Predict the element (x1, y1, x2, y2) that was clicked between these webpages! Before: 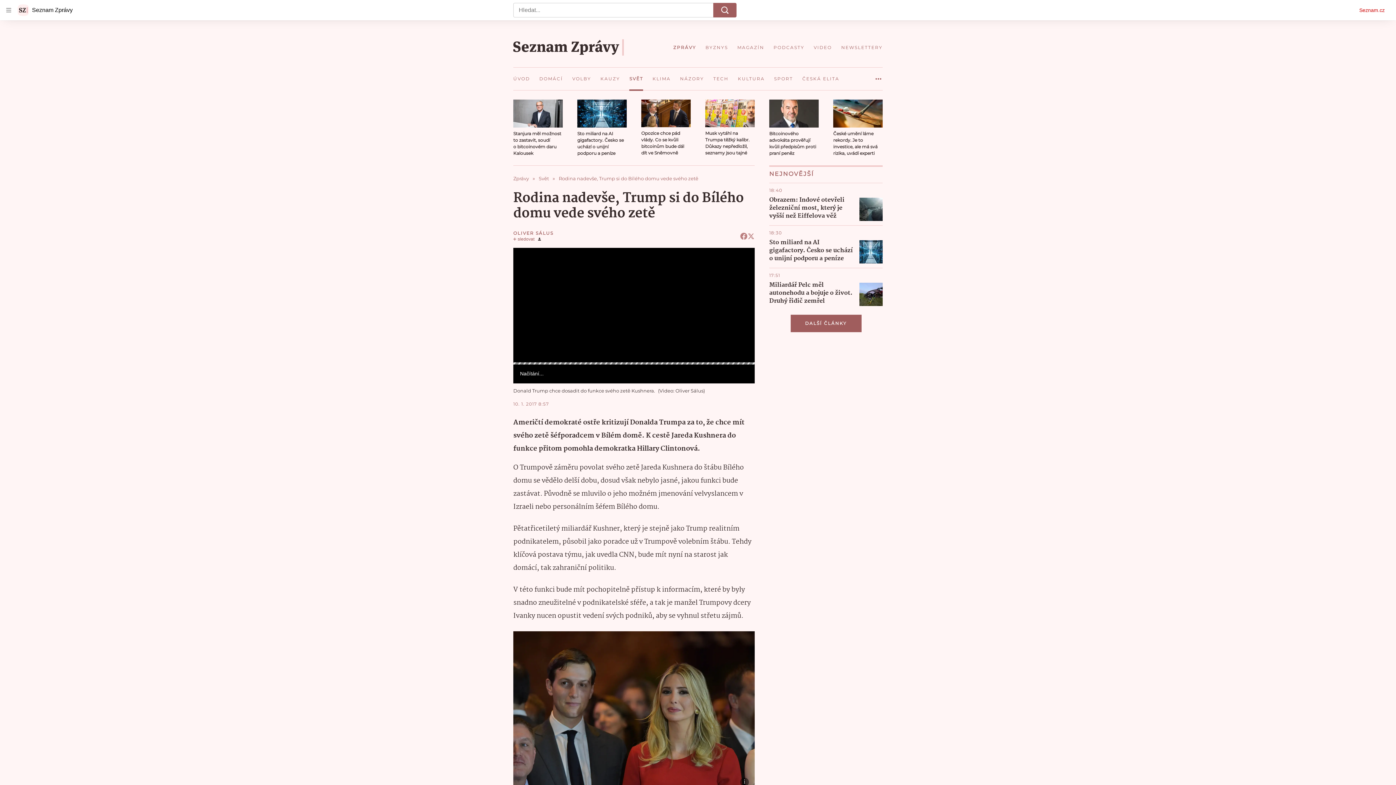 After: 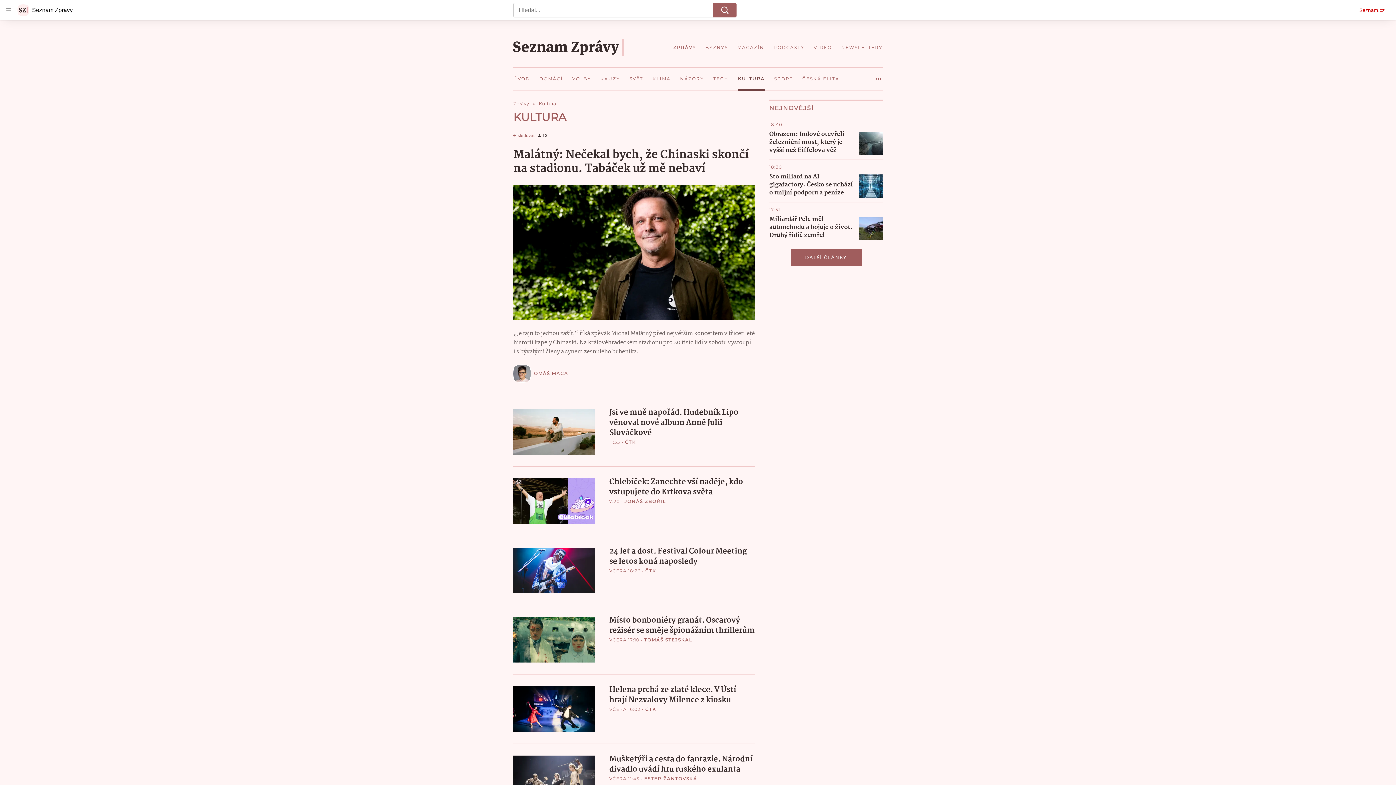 Action: bbox: (733, 67, 769, 90) label: KULTURA